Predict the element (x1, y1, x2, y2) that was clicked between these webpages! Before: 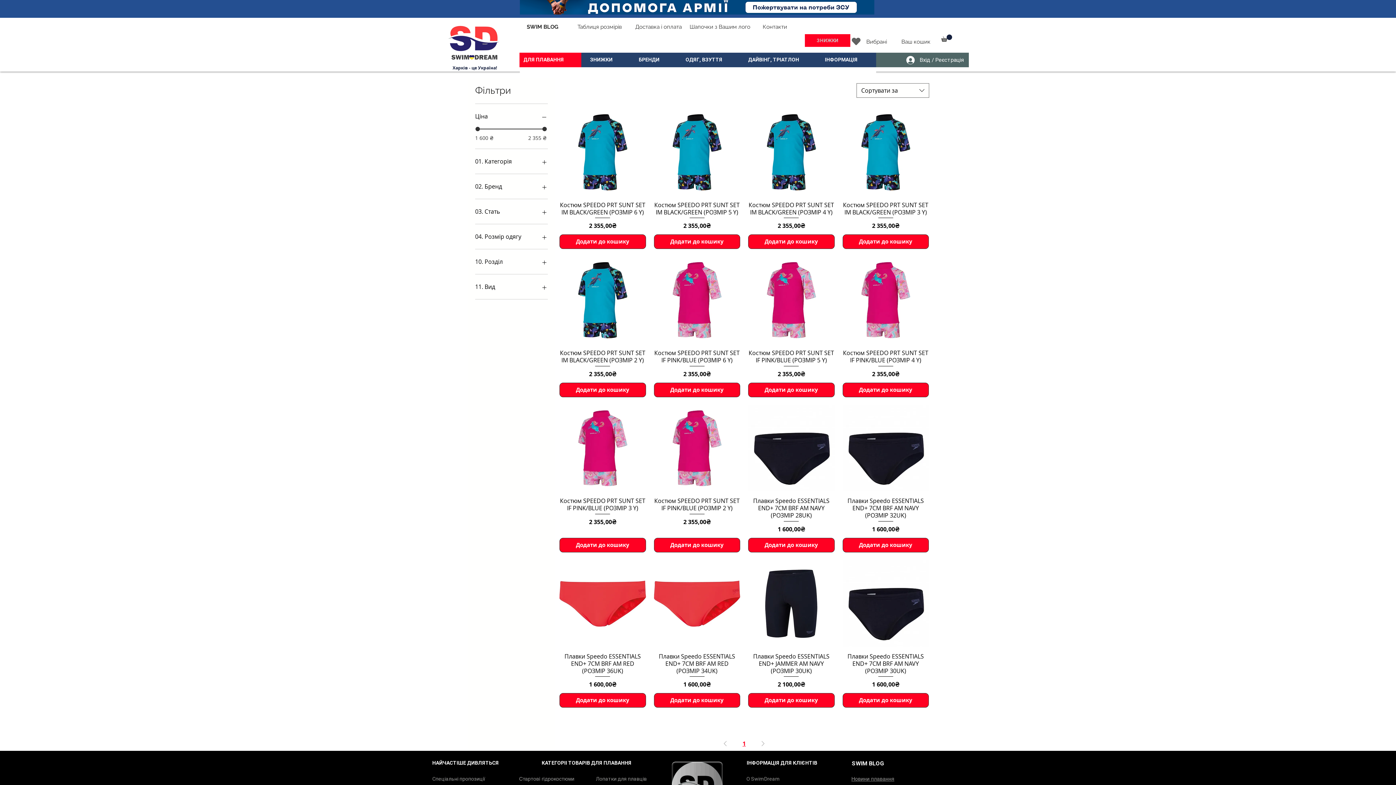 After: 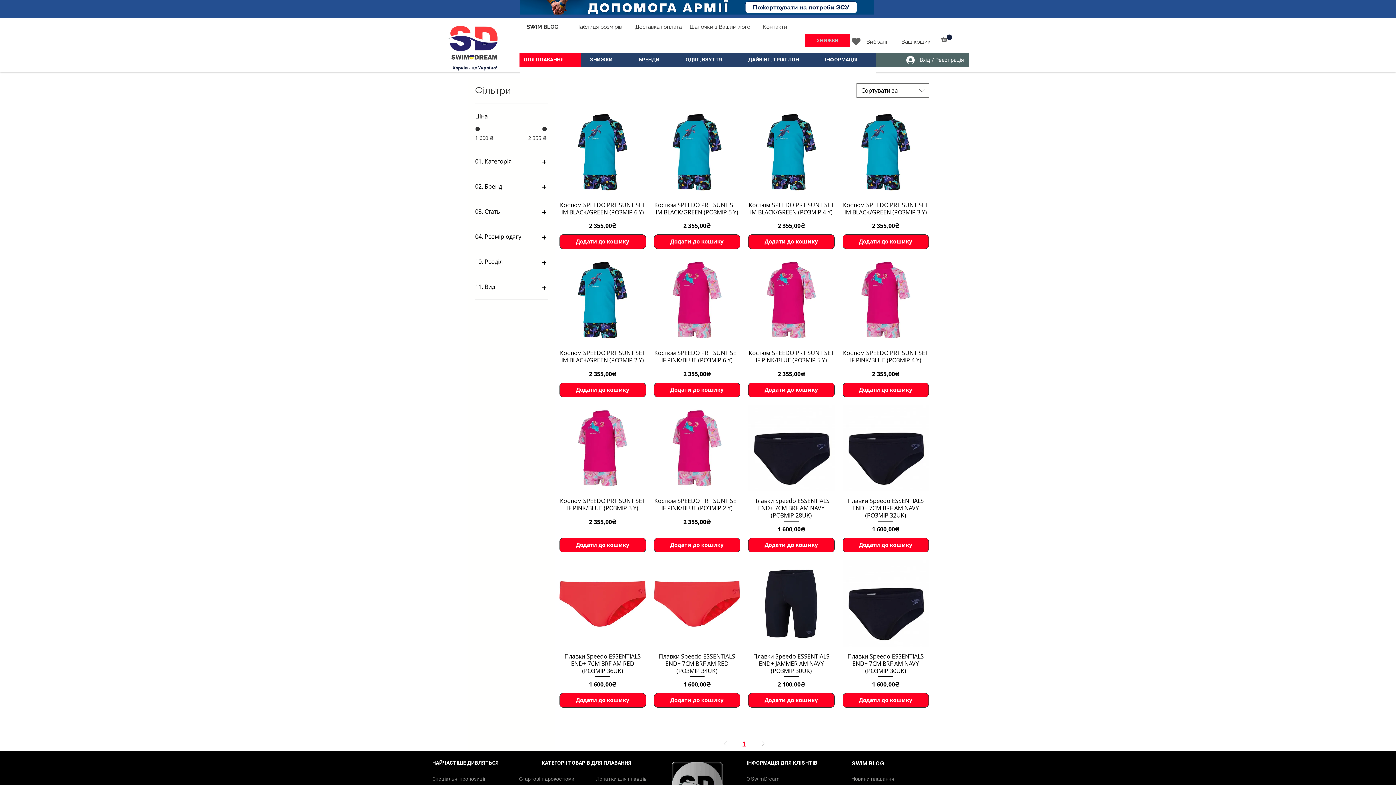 Action: label: 01. Категорія bbox: (475, 156, 548, 166)